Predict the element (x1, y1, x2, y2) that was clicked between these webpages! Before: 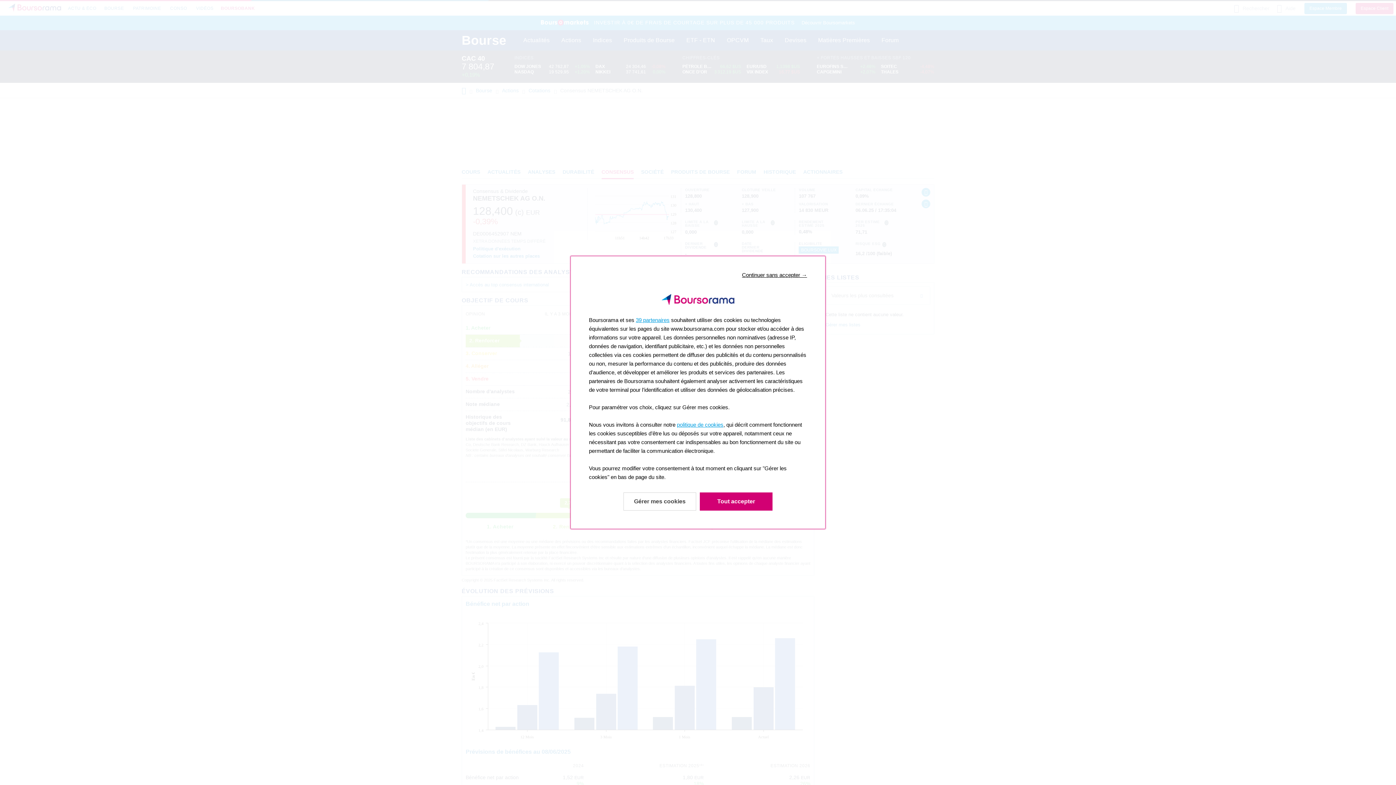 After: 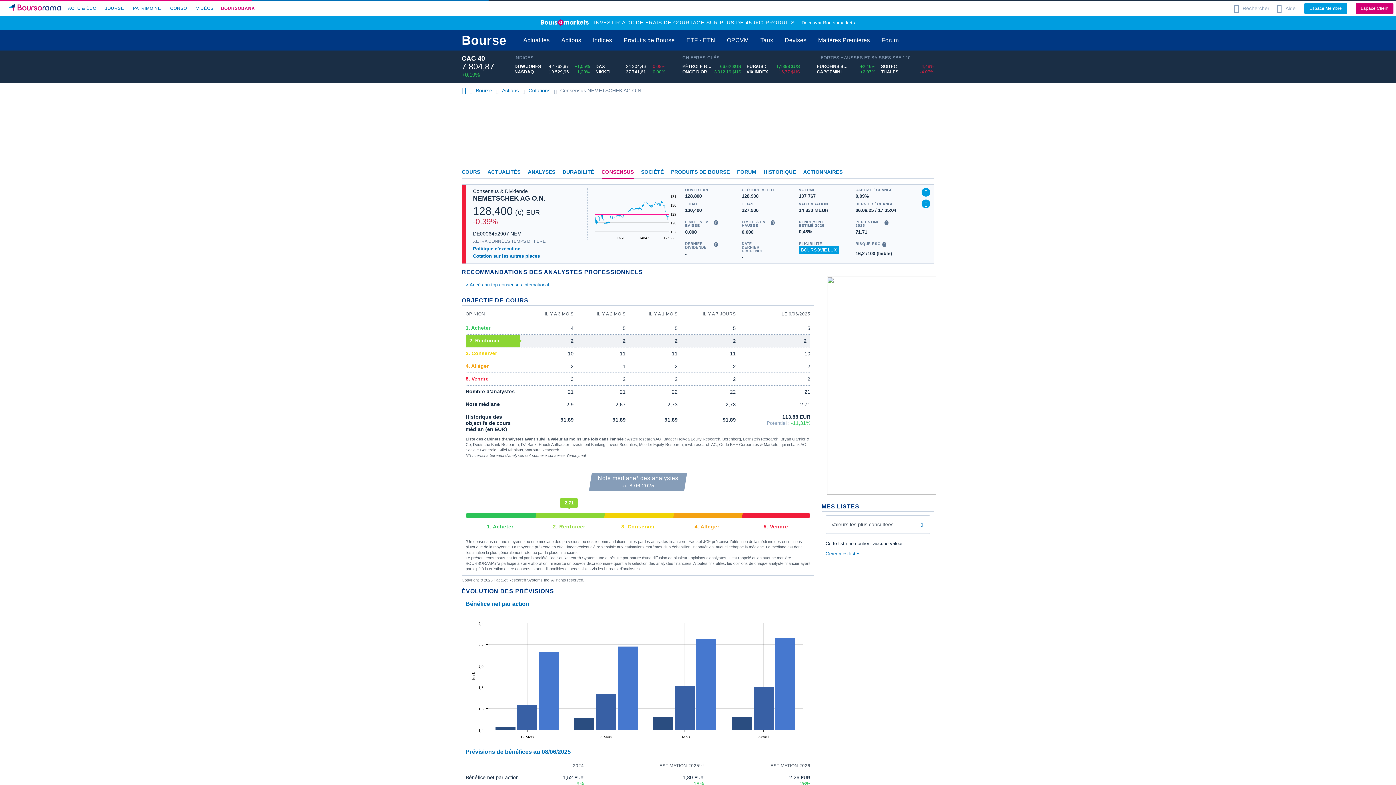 Action: label: Continuer sans accepter → bbox: (742, 270, 807, 279)